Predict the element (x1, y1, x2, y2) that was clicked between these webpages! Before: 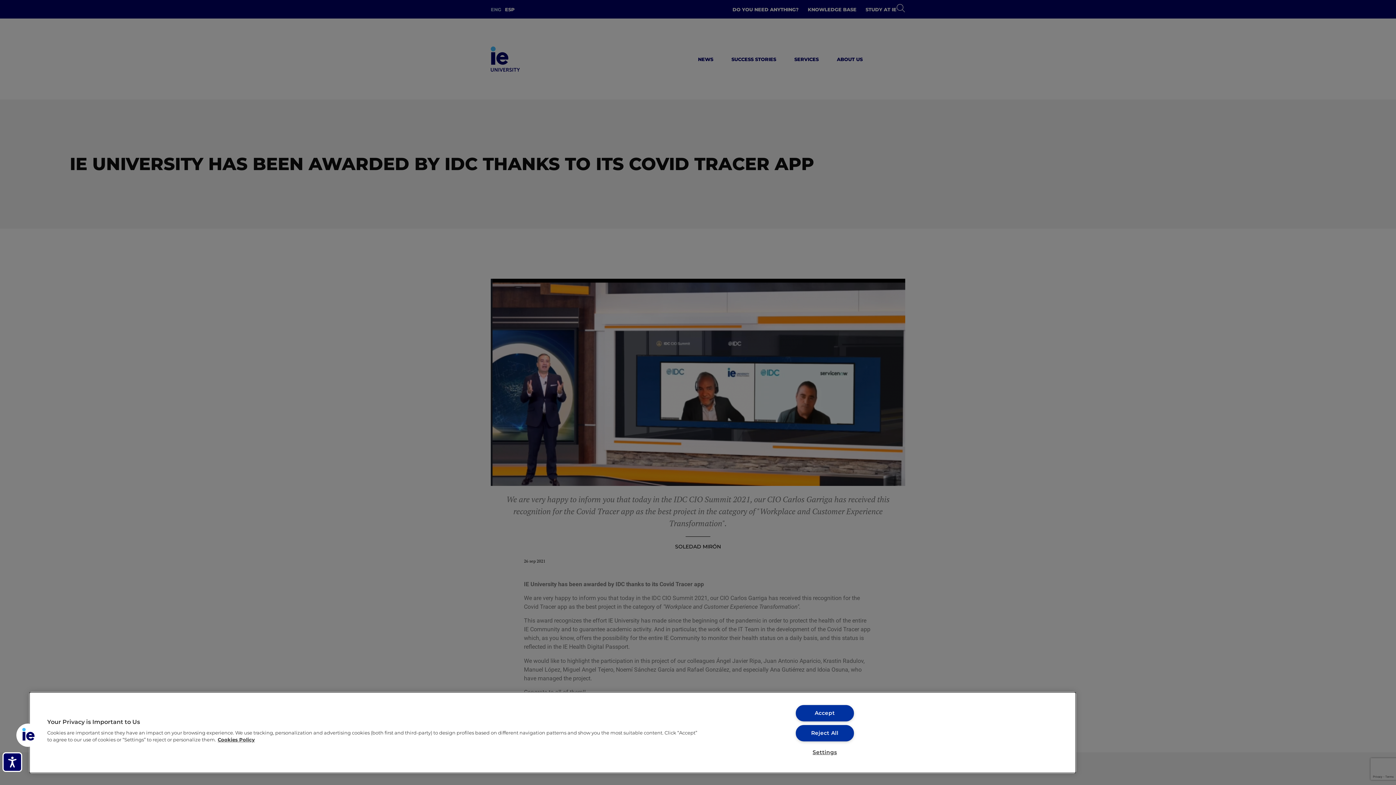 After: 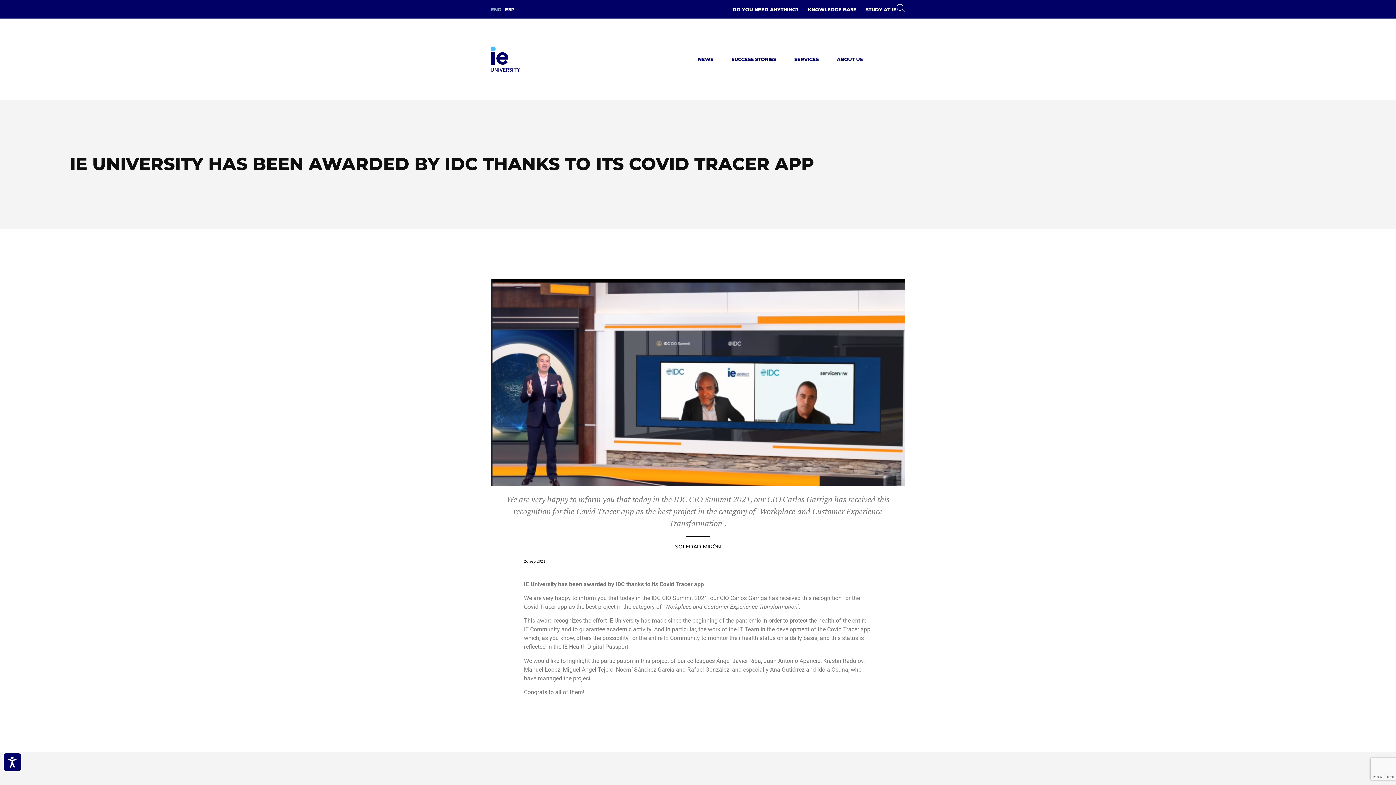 Action: label: Reject All bbox: (795, 725, 854, 741)